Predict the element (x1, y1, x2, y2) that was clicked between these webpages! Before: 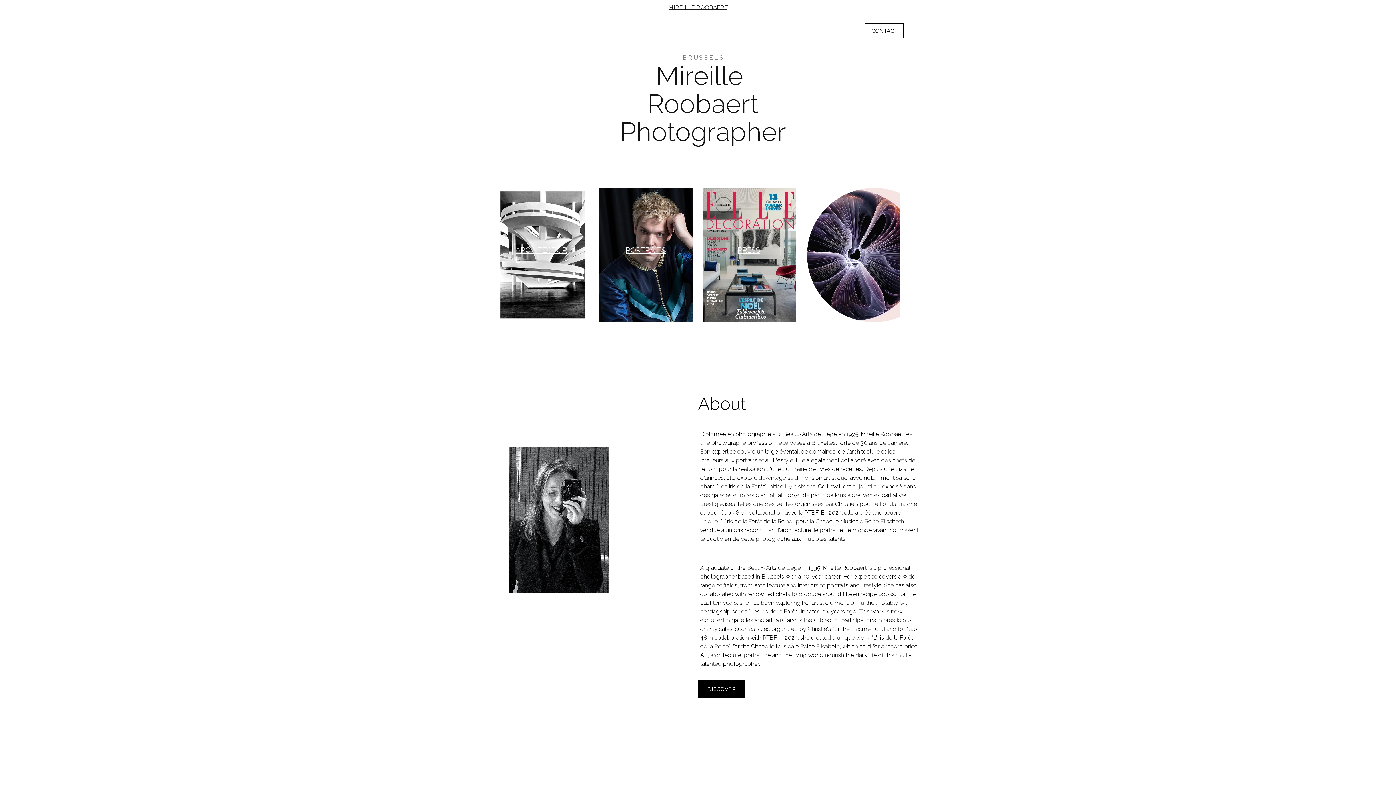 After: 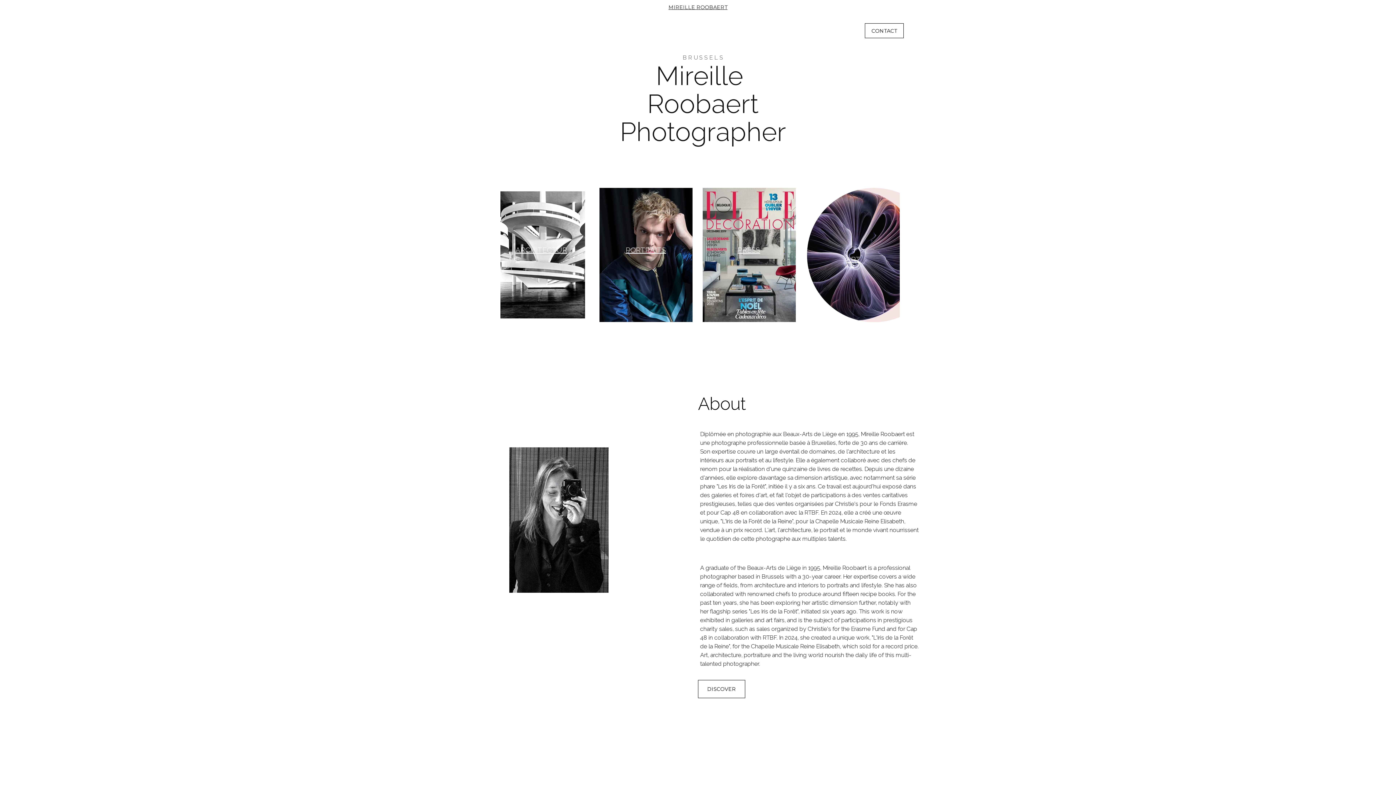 Action: label: DISCOVER bbox: (698, 684, 745, 702)